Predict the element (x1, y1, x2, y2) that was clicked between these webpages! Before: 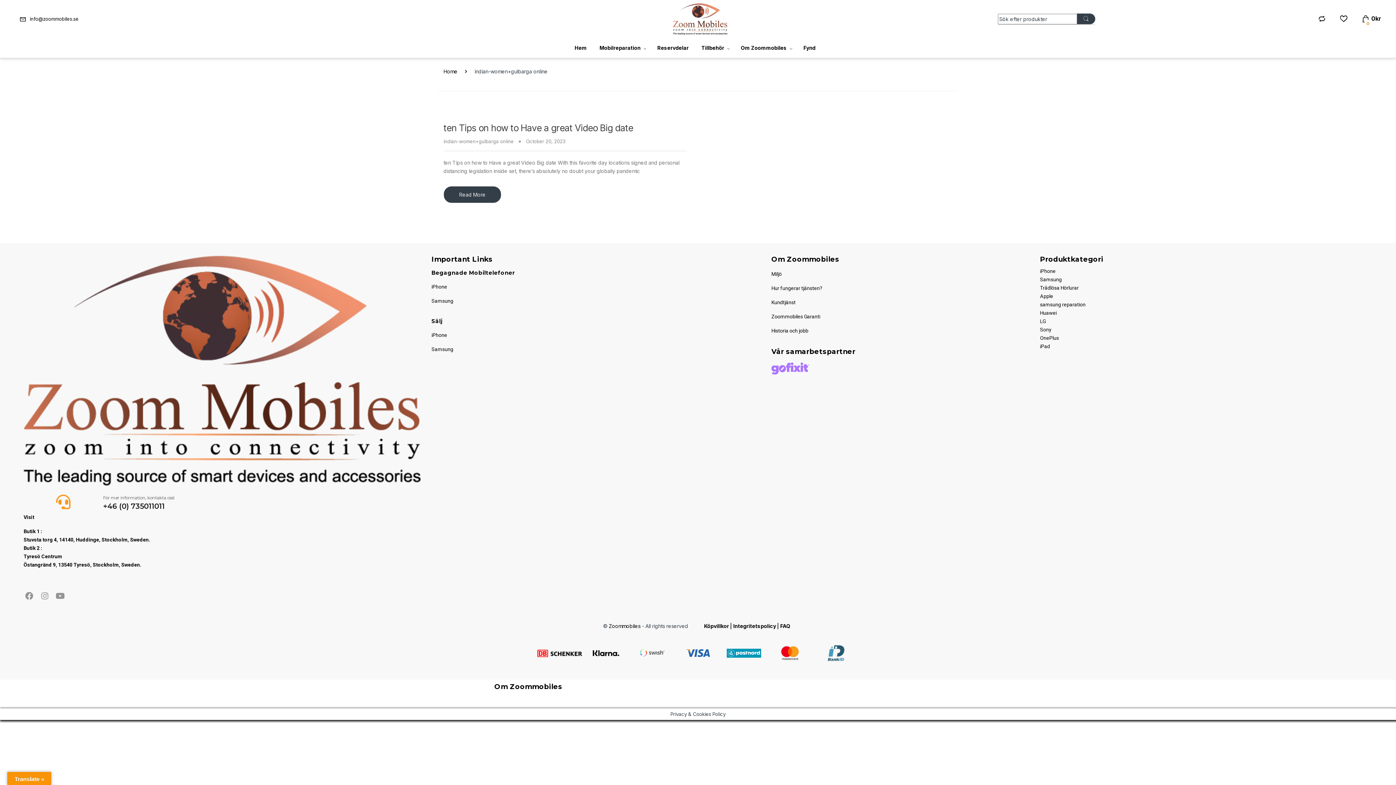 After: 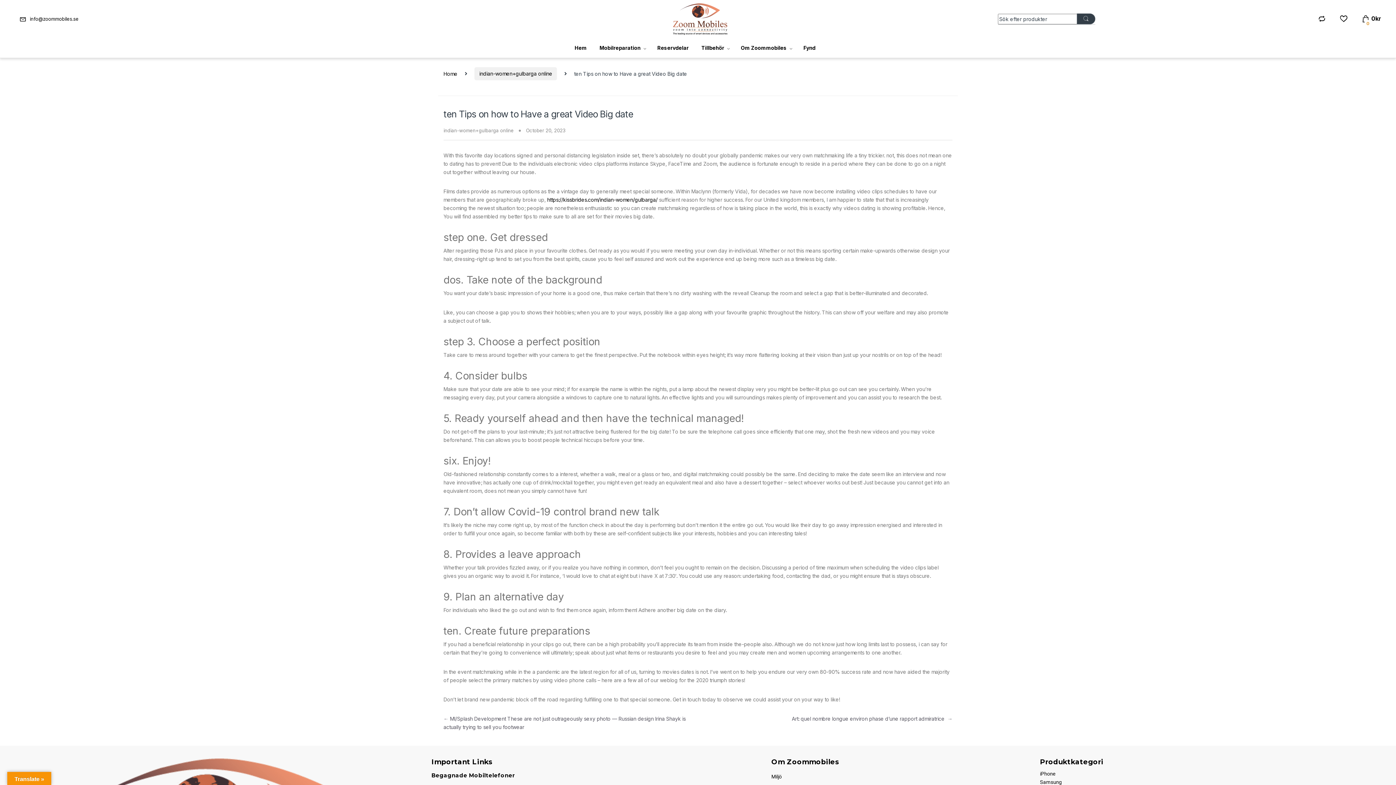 Action: bbox: (443, 186, 501, 203) label: Read More